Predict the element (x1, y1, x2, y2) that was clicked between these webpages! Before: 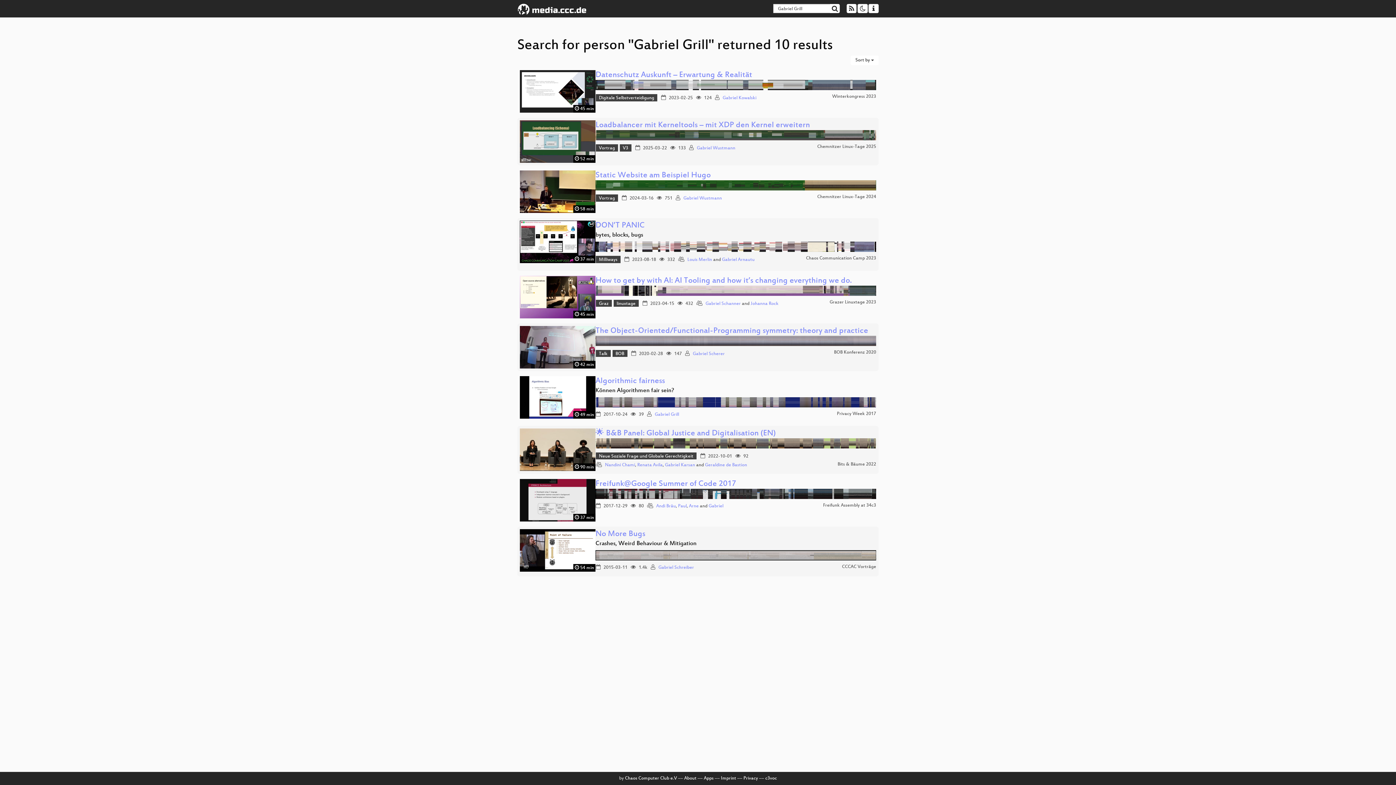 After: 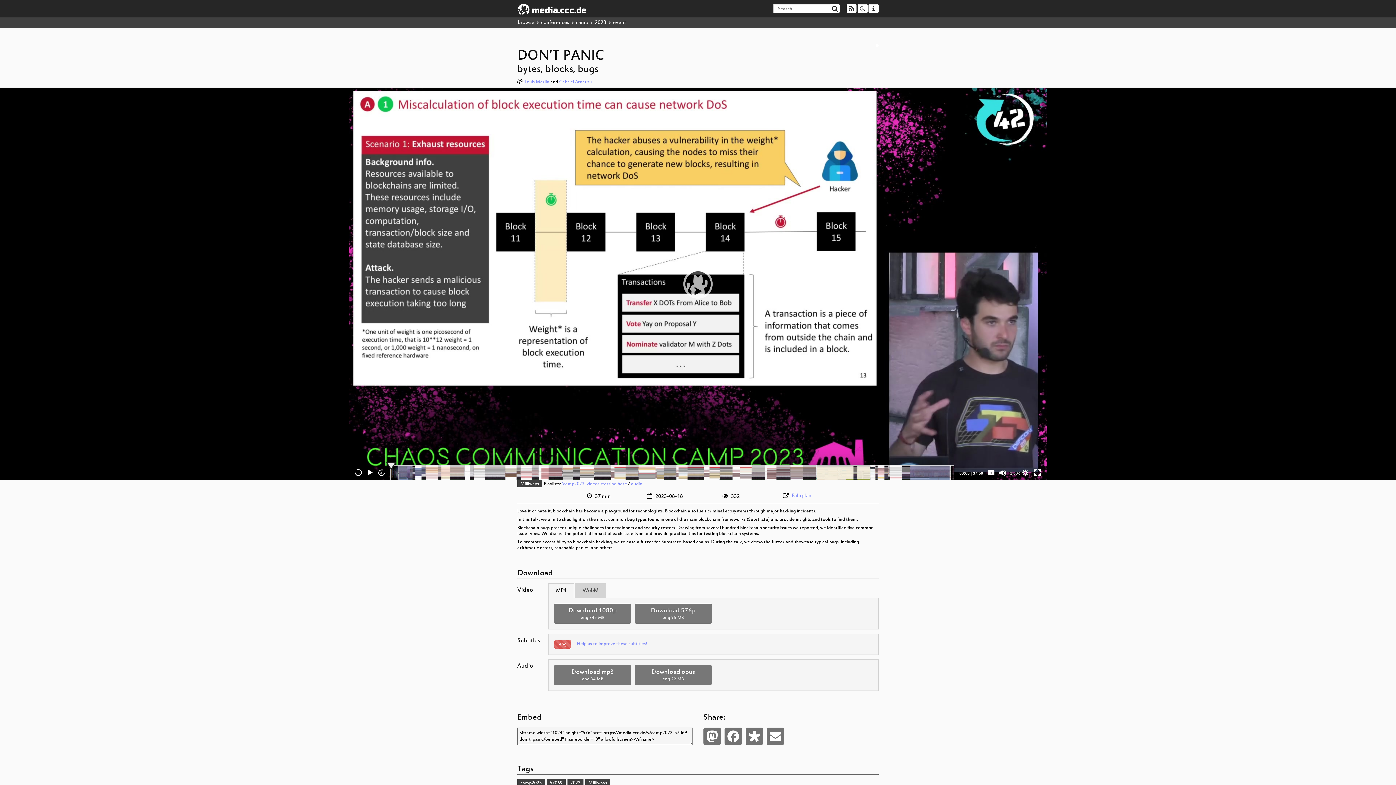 Action: label:  37 min bbox: (520, 220, 595, 268)